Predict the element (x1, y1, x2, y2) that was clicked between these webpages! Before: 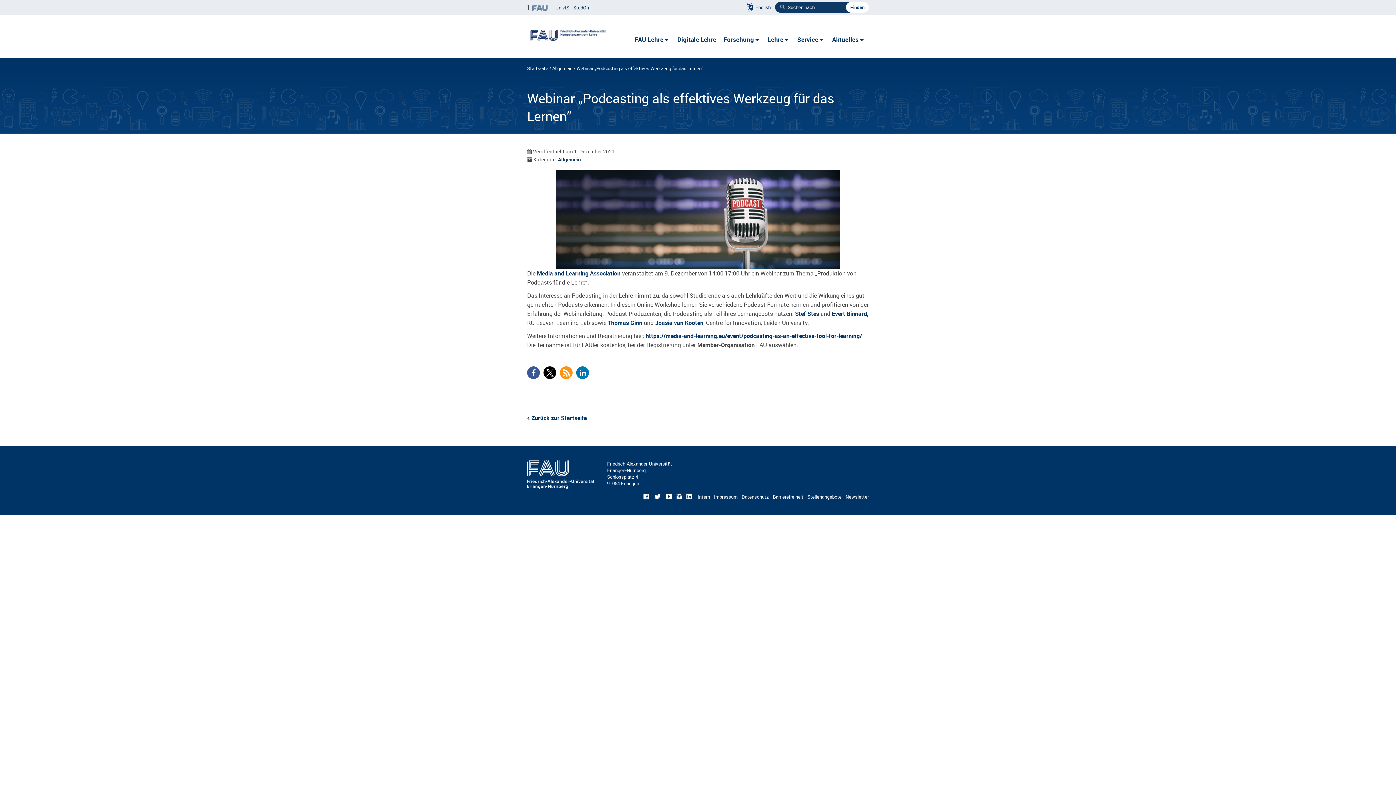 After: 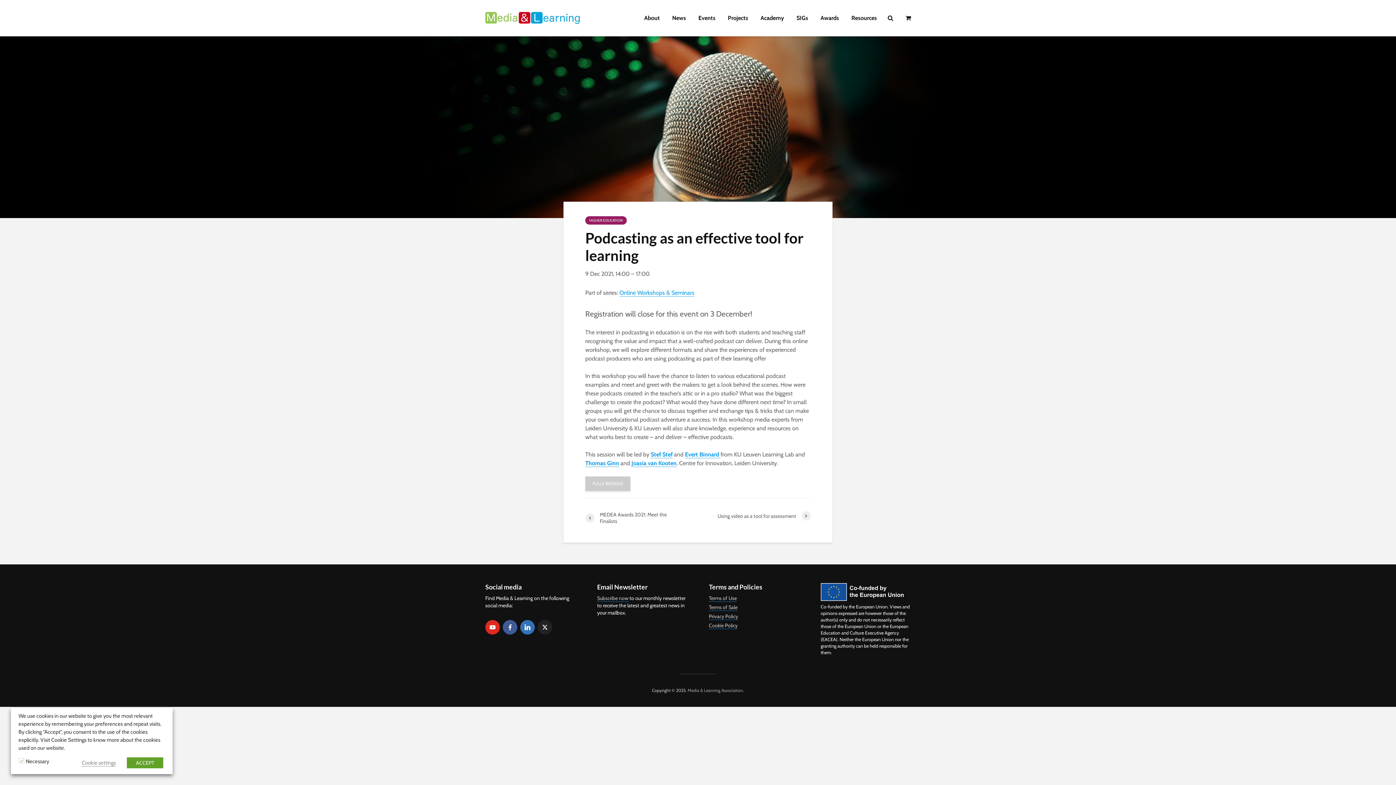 Action: bbox: (645, 331, 862, 339) label: https://media-and-learning.eu/event/podcasting-as-an-effective-tool-for-learning/